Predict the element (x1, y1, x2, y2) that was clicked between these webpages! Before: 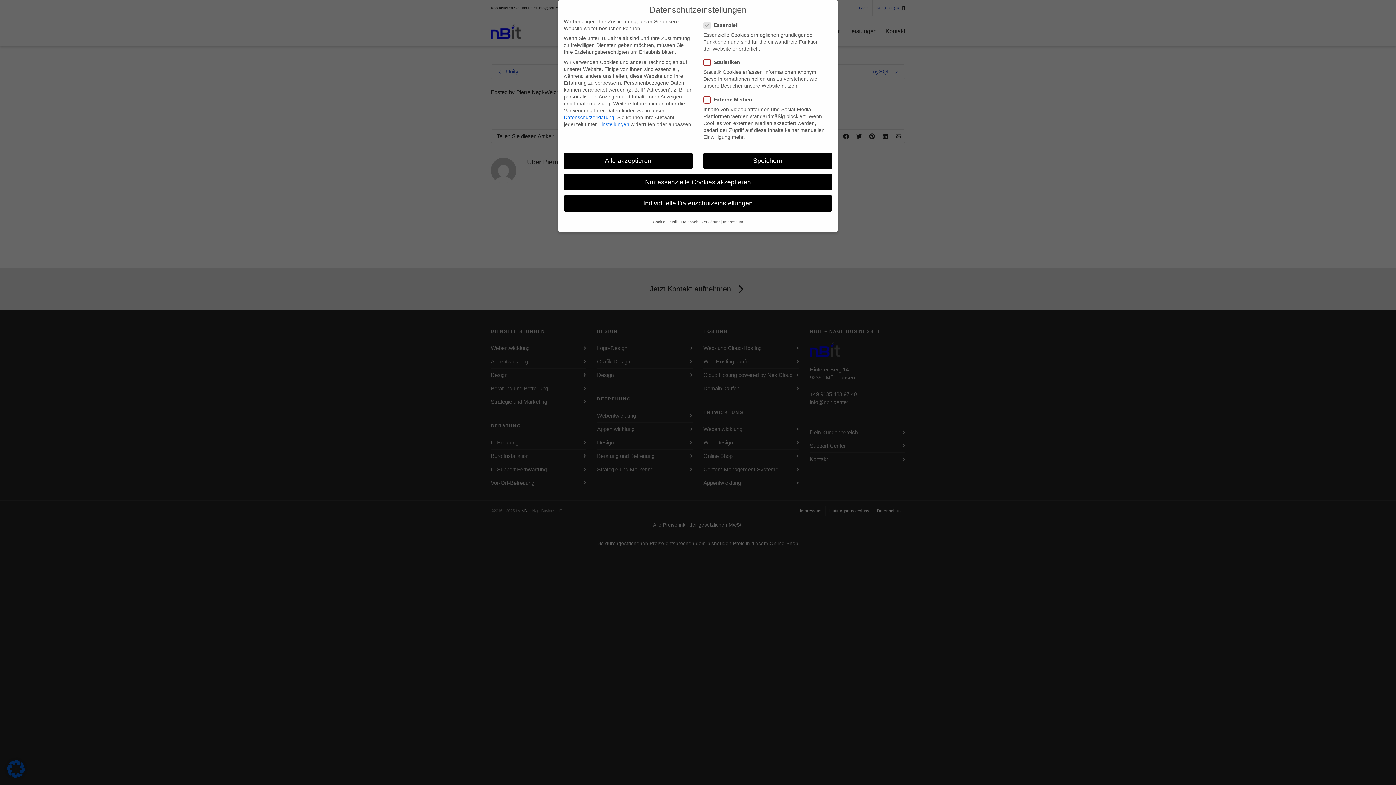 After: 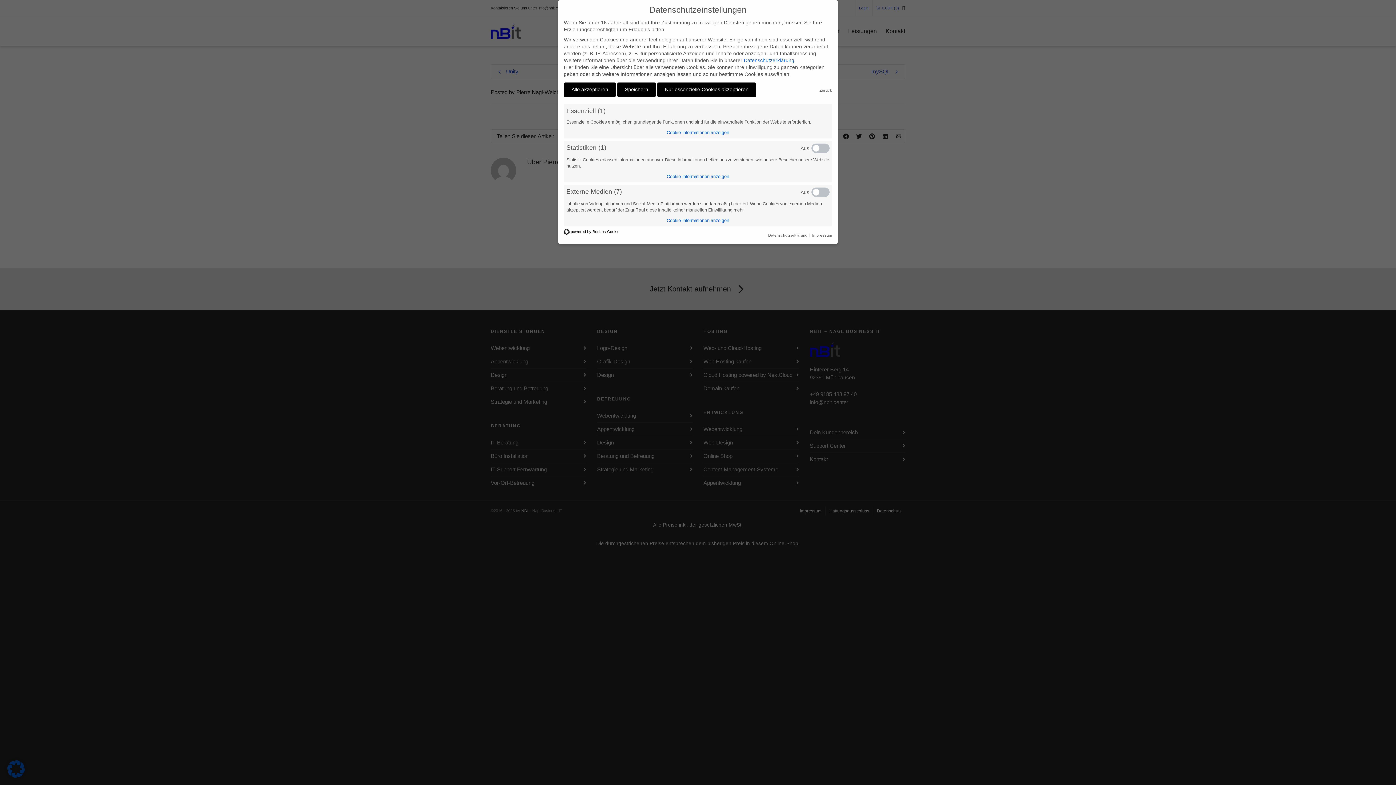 Action: label: Individuelle Datenschutzeinstellungen bbox: (564, 195, 832, 211)